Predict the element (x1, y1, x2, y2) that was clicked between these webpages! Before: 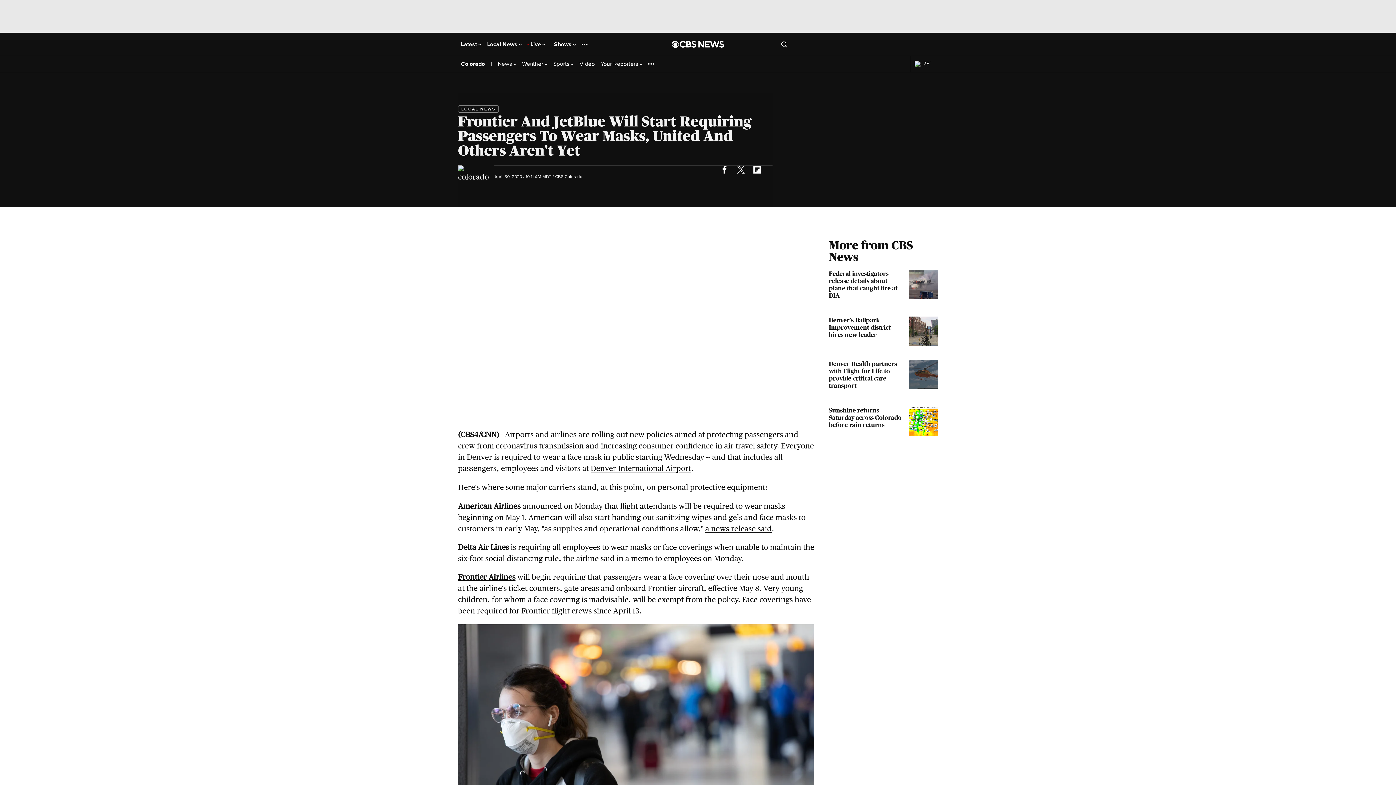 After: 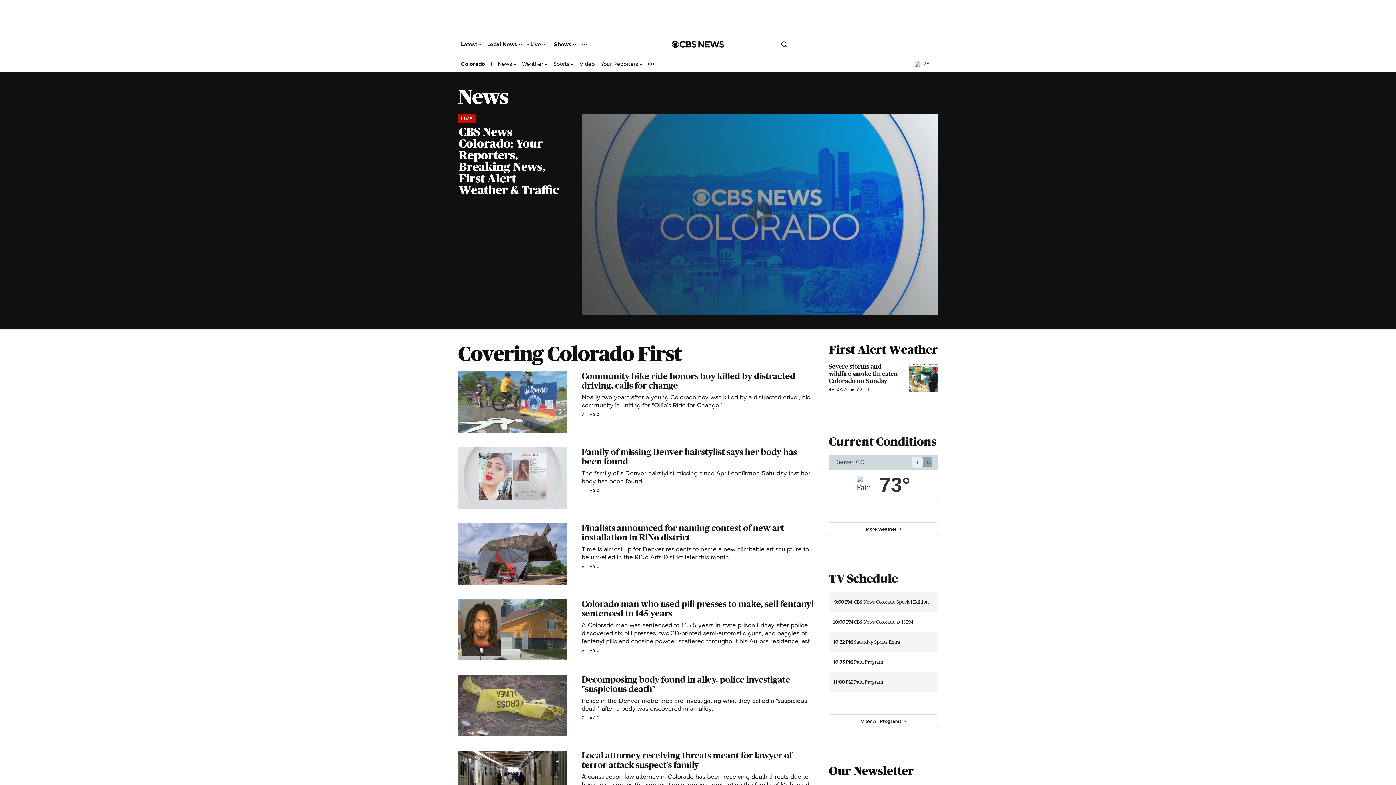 Action: label: News  bbox: (497, 60, 516, 67)